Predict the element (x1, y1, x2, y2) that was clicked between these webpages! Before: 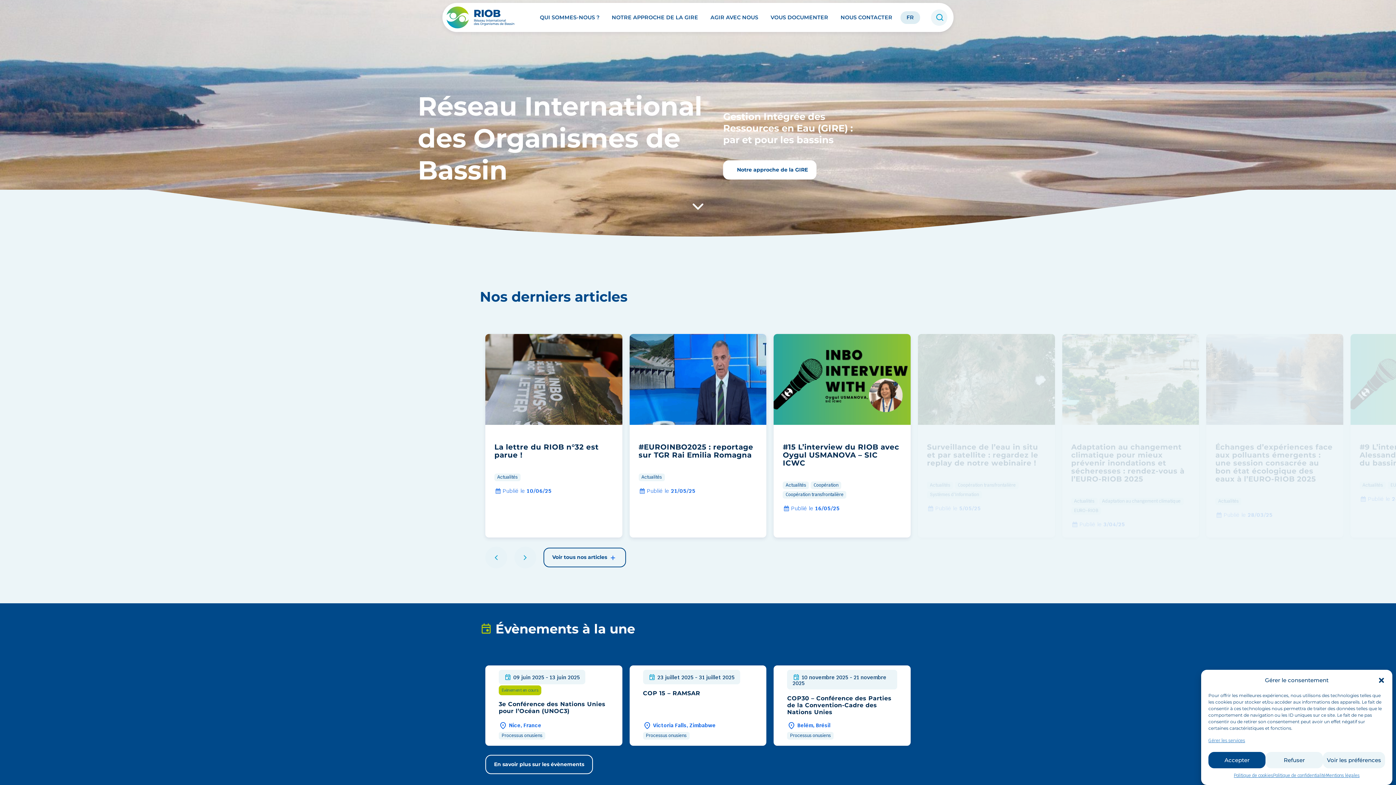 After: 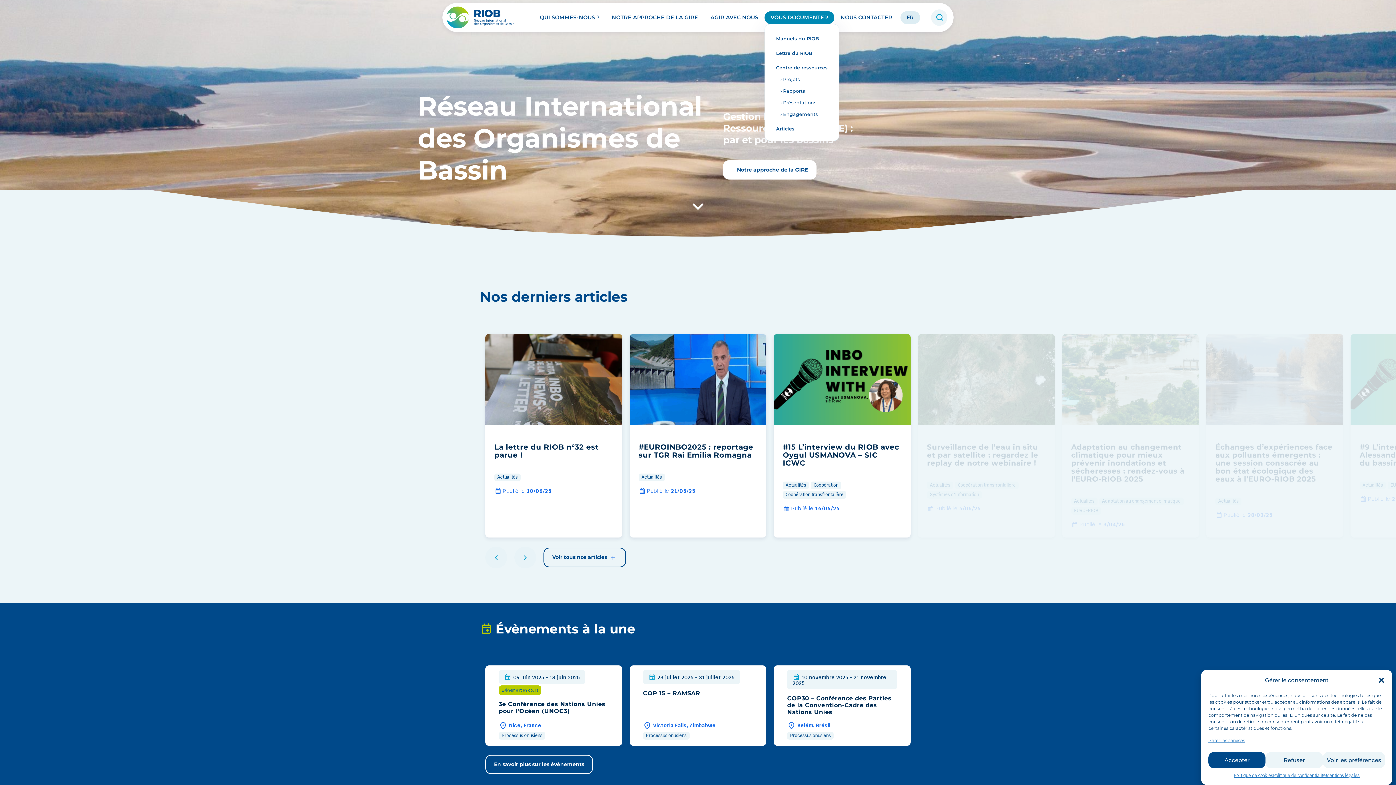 Action: label: VOUS DOCUMENTER bbox: (764, 11, 834, 23)